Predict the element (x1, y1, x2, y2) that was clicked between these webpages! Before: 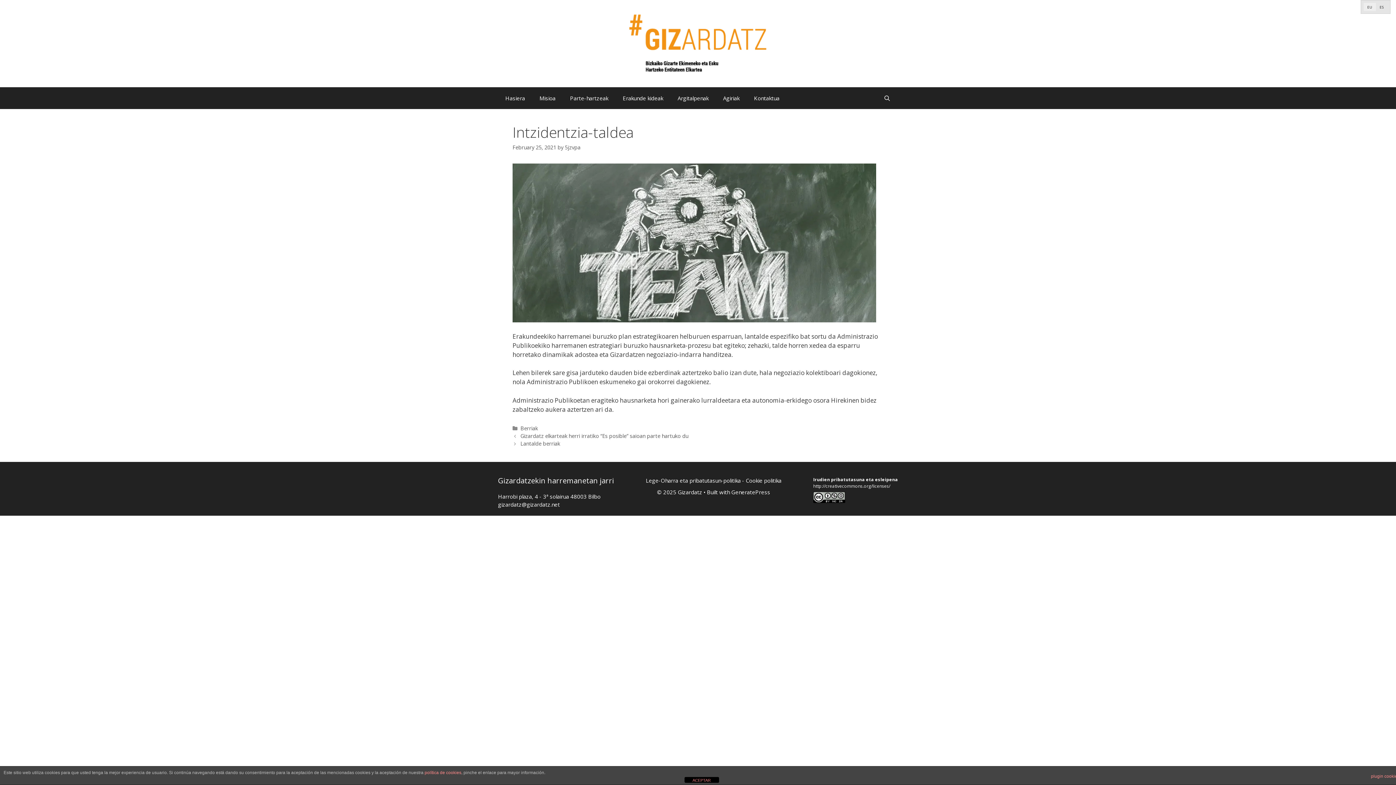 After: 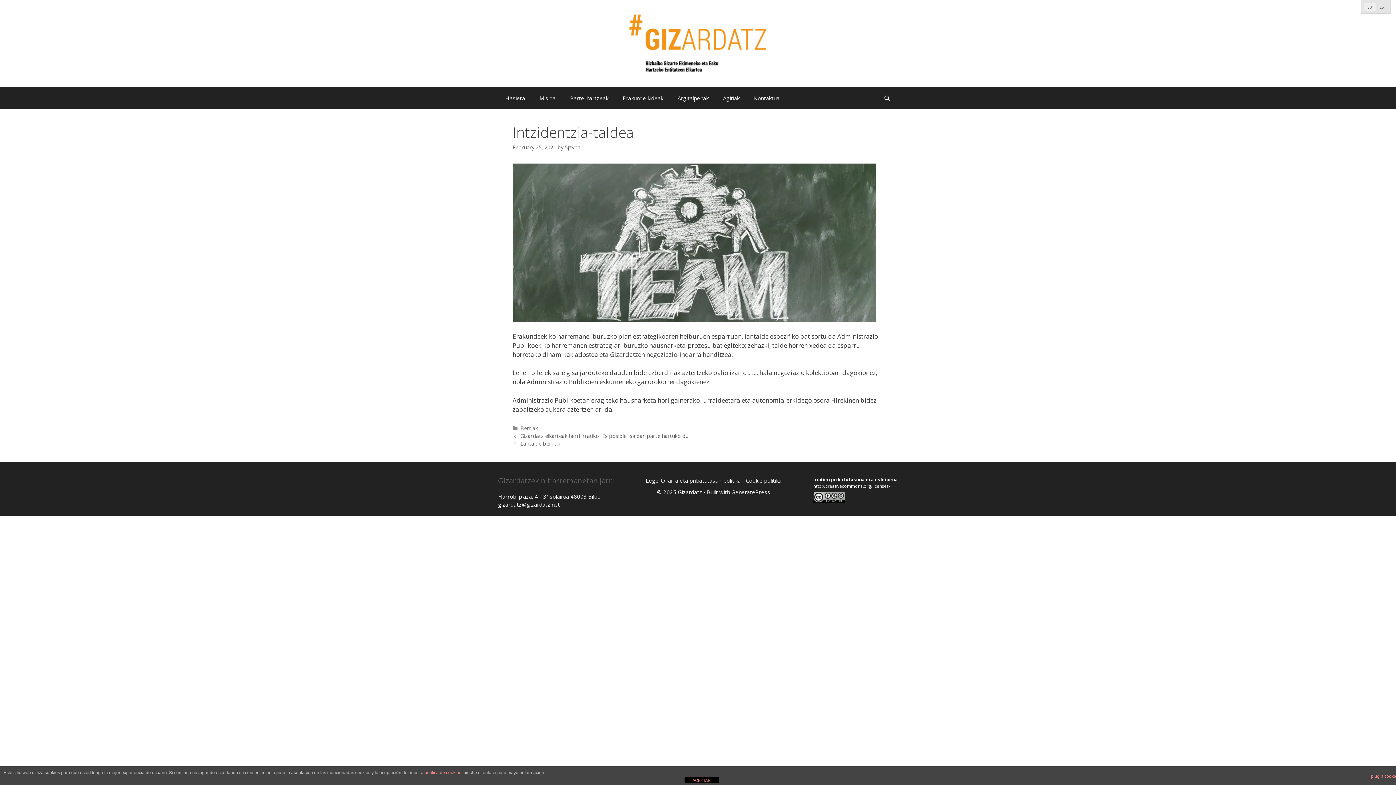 Action: label: Gizardatzekin harremanetan jarri bbox: (498, 475, 614, 485)